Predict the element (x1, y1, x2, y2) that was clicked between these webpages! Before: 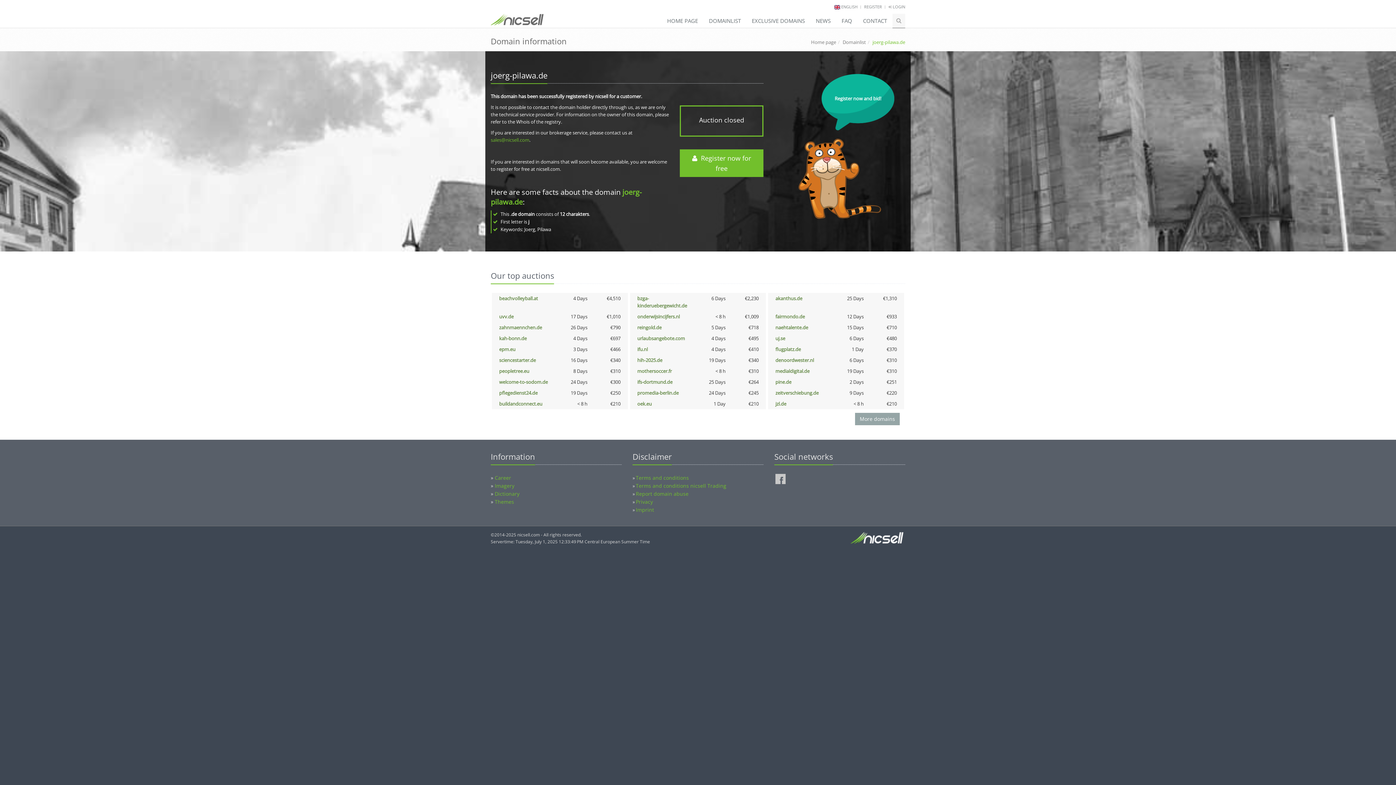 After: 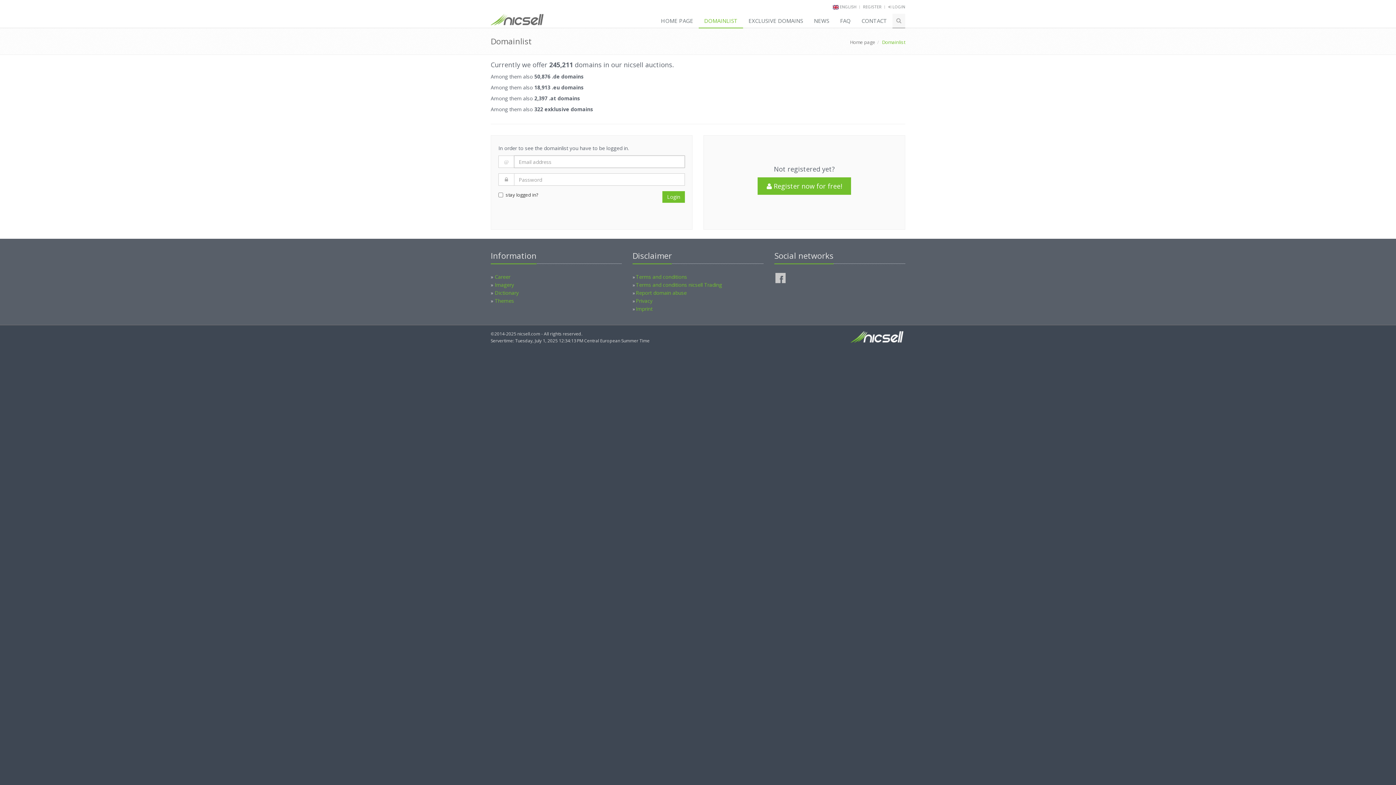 Action: bbox: (703, 13, 746, 28) label: DOMAINLIST